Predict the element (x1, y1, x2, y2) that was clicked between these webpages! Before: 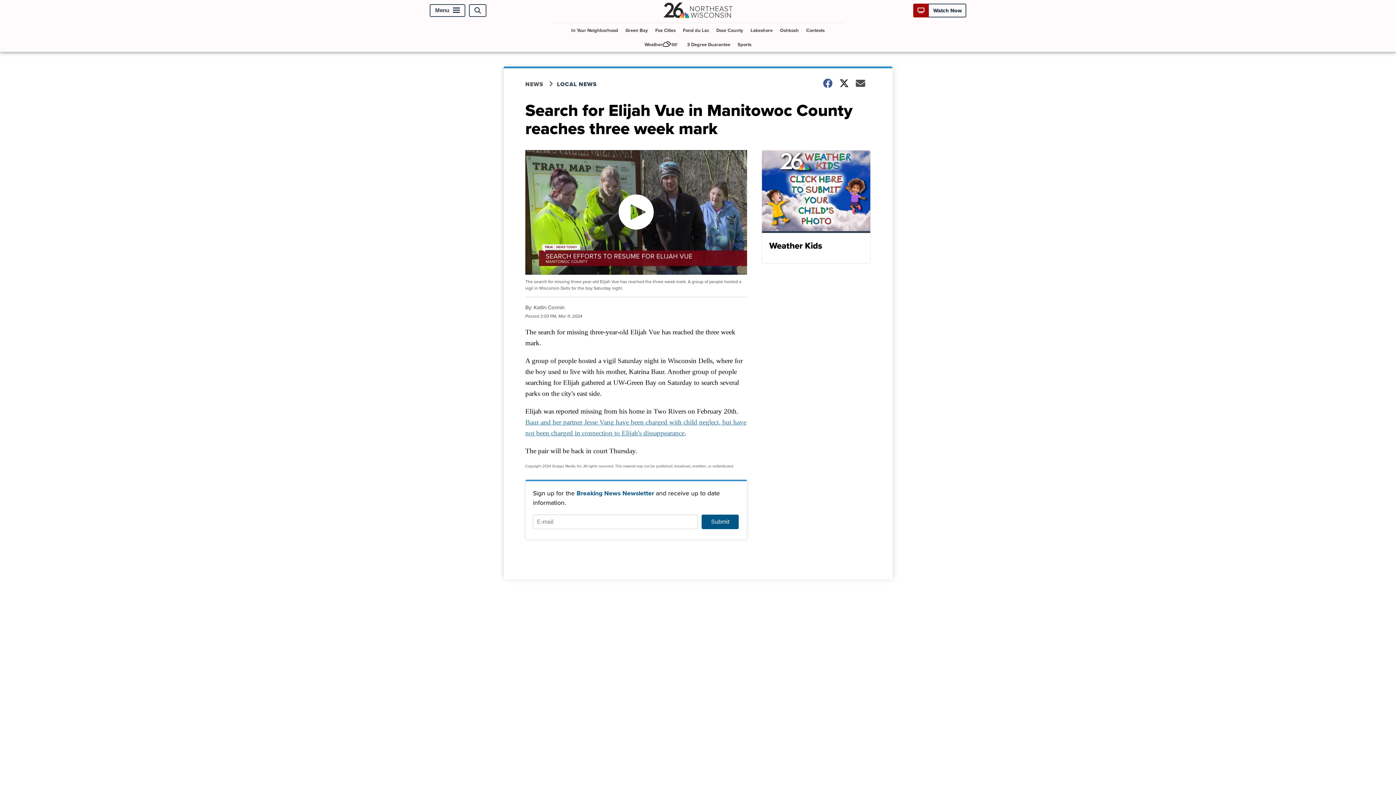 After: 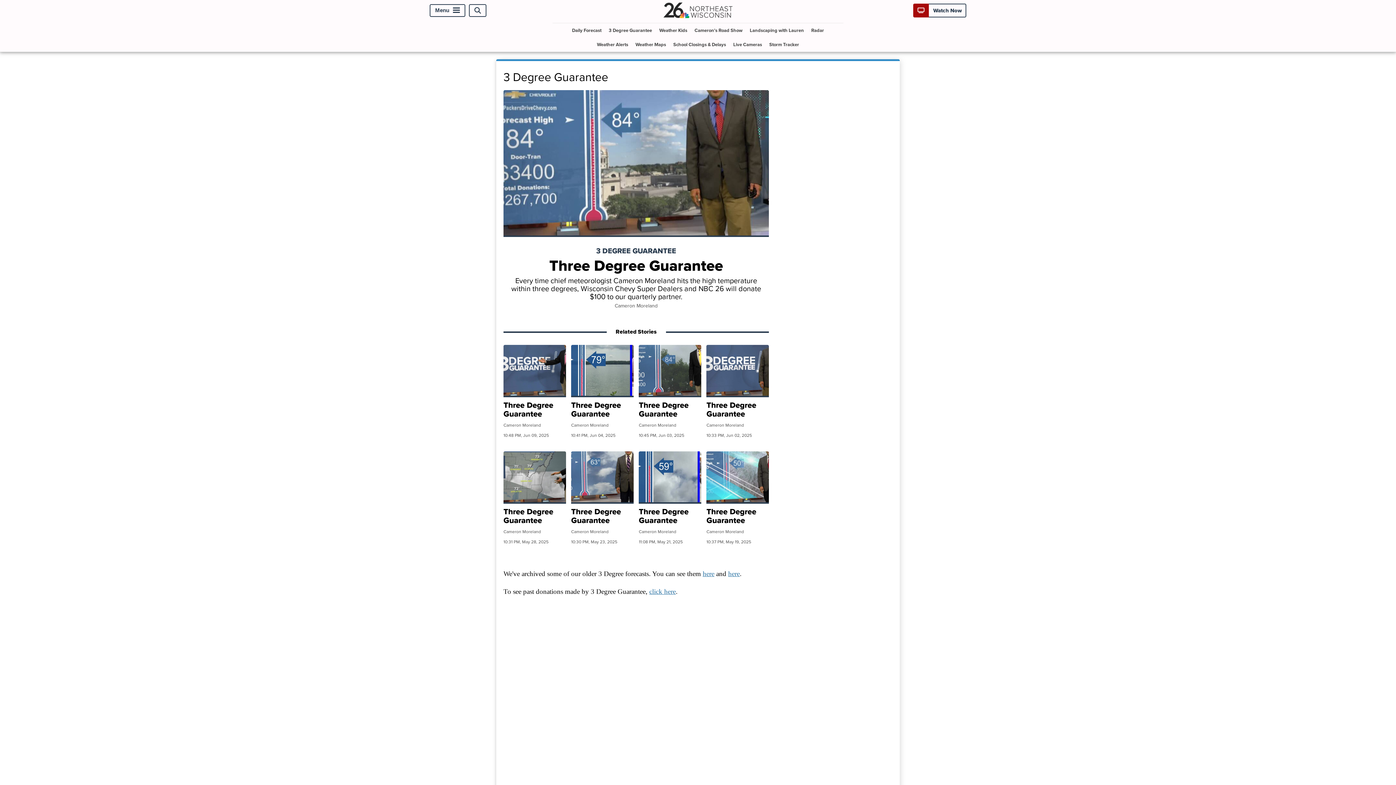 Action: label: 3 Degree Guarantee bbox: (684, 37, 733, 51)